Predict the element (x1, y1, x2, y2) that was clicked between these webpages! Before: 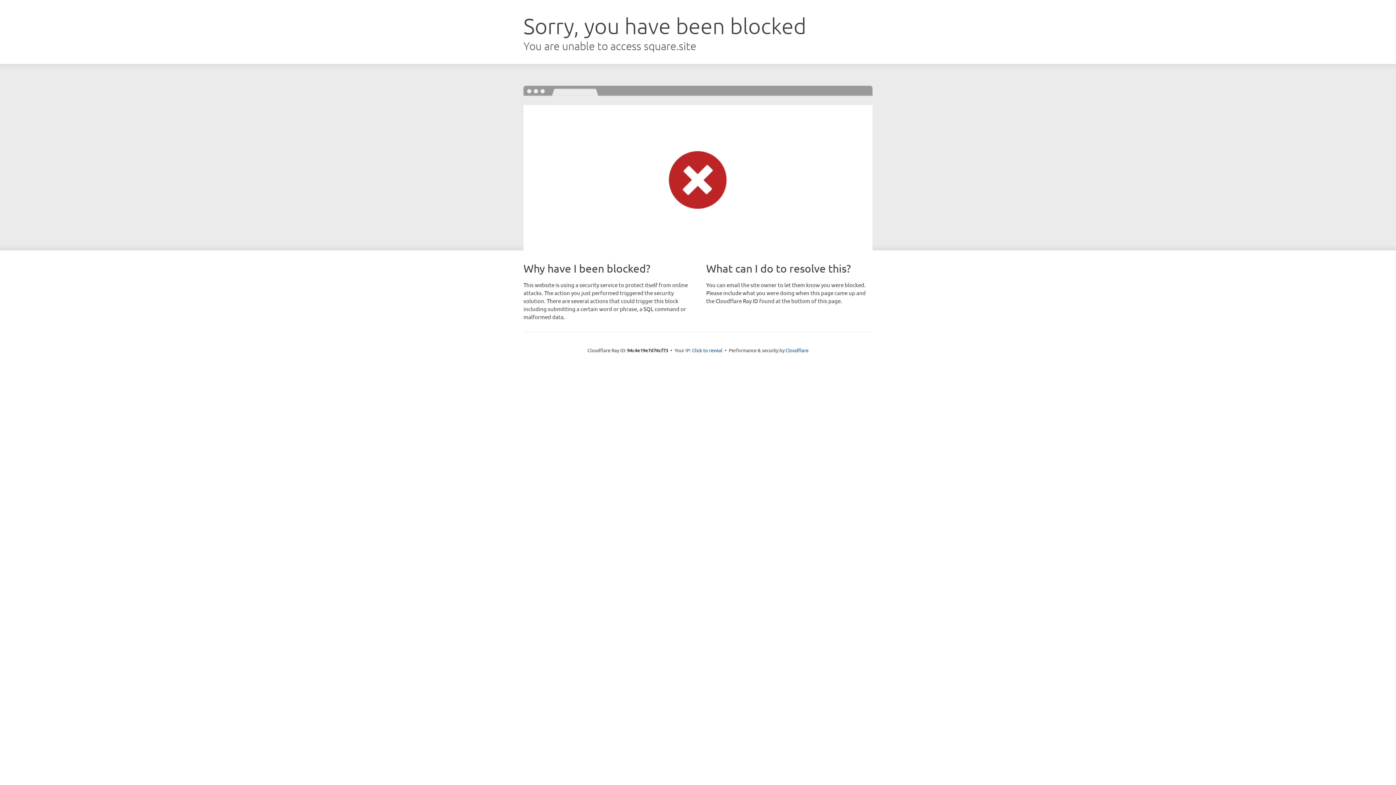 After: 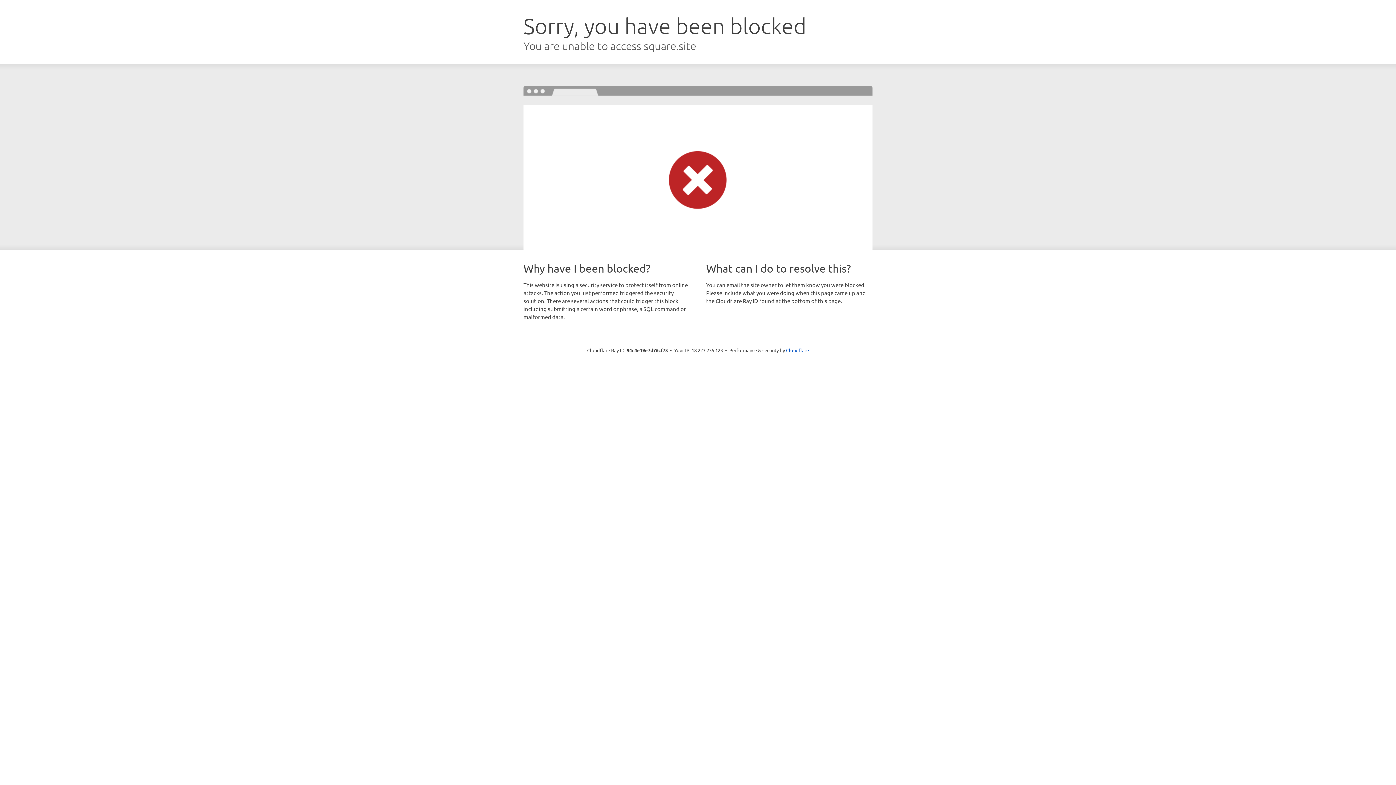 Action: bbox: (692, 346, 722, 353) label: Click to reveal